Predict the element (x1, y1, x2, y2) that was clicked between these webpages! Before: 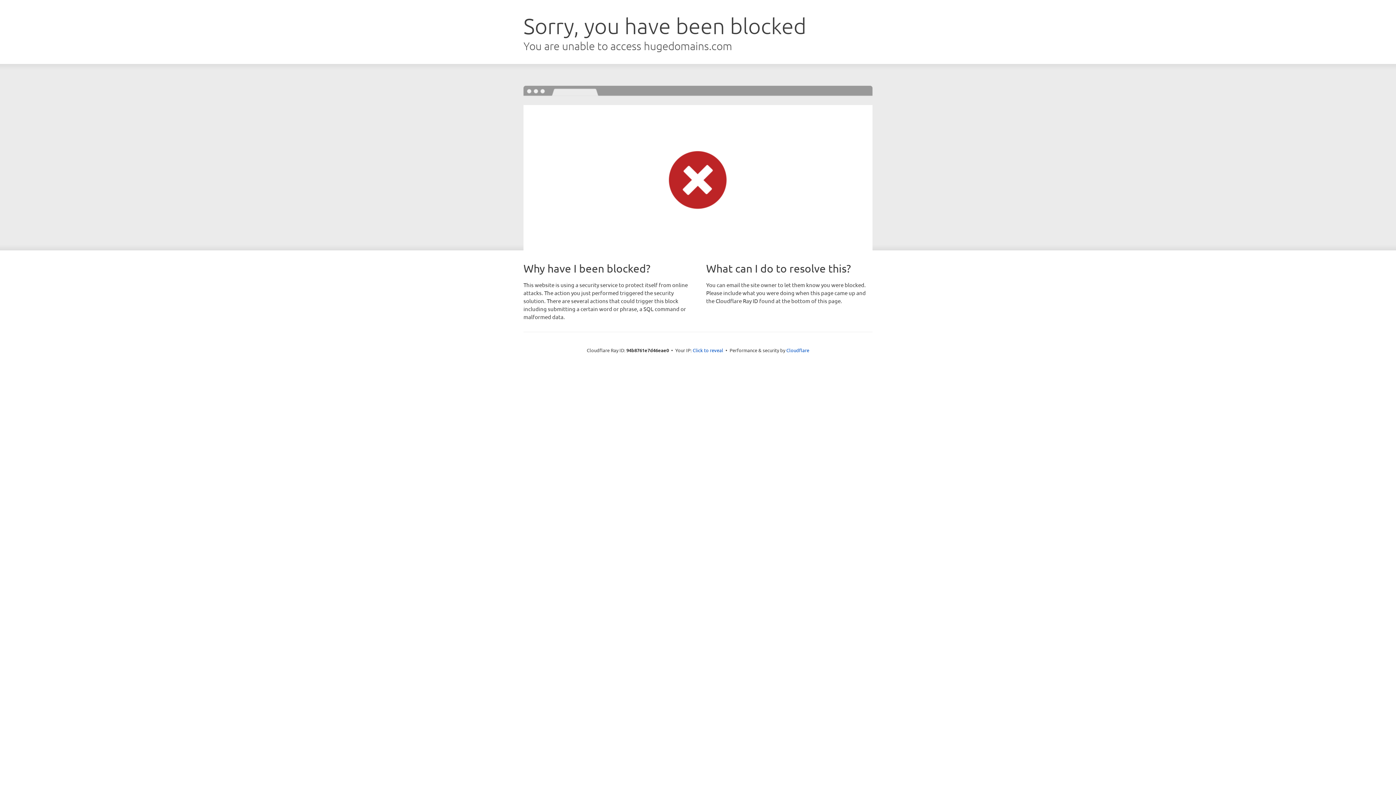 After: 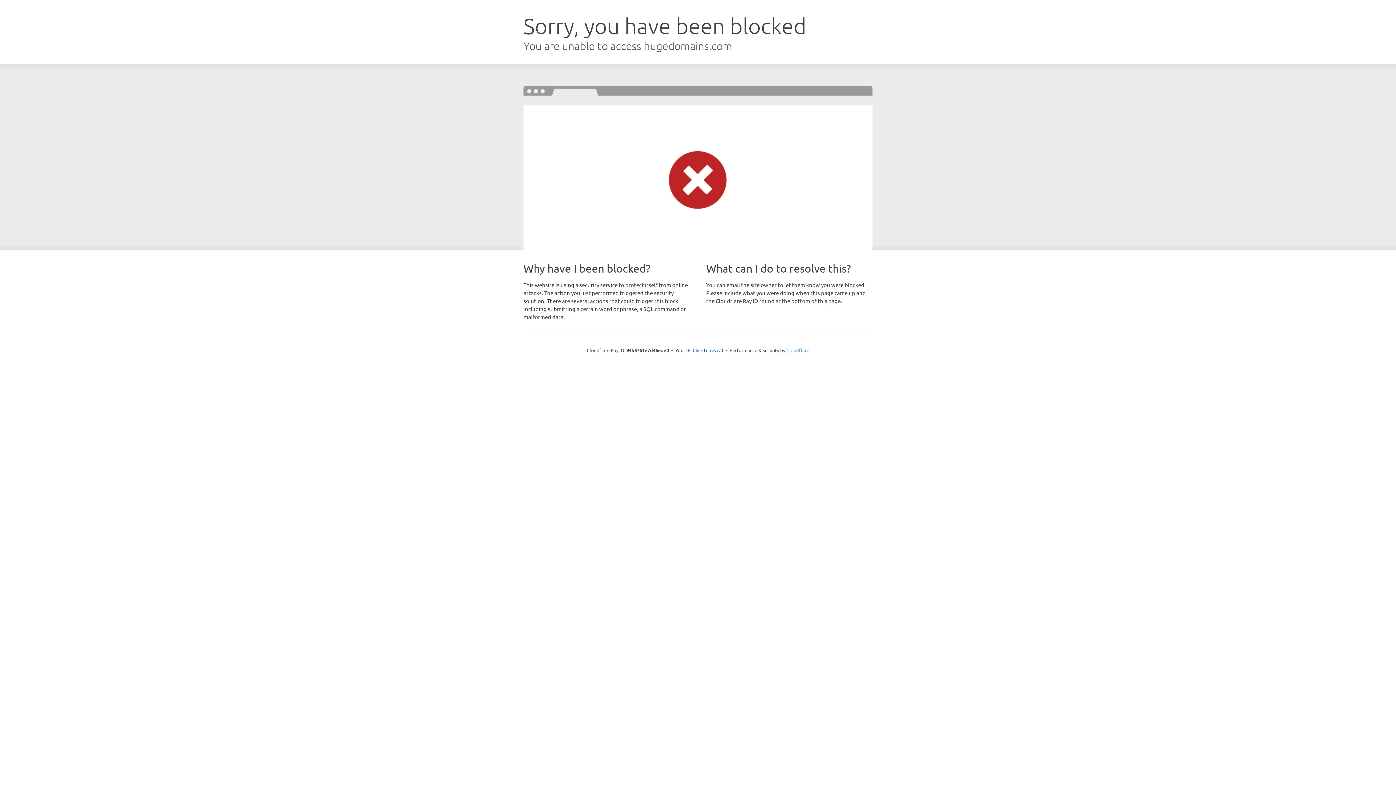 Action: bbox: (786, 347, 809, 353) label: Cloudflare